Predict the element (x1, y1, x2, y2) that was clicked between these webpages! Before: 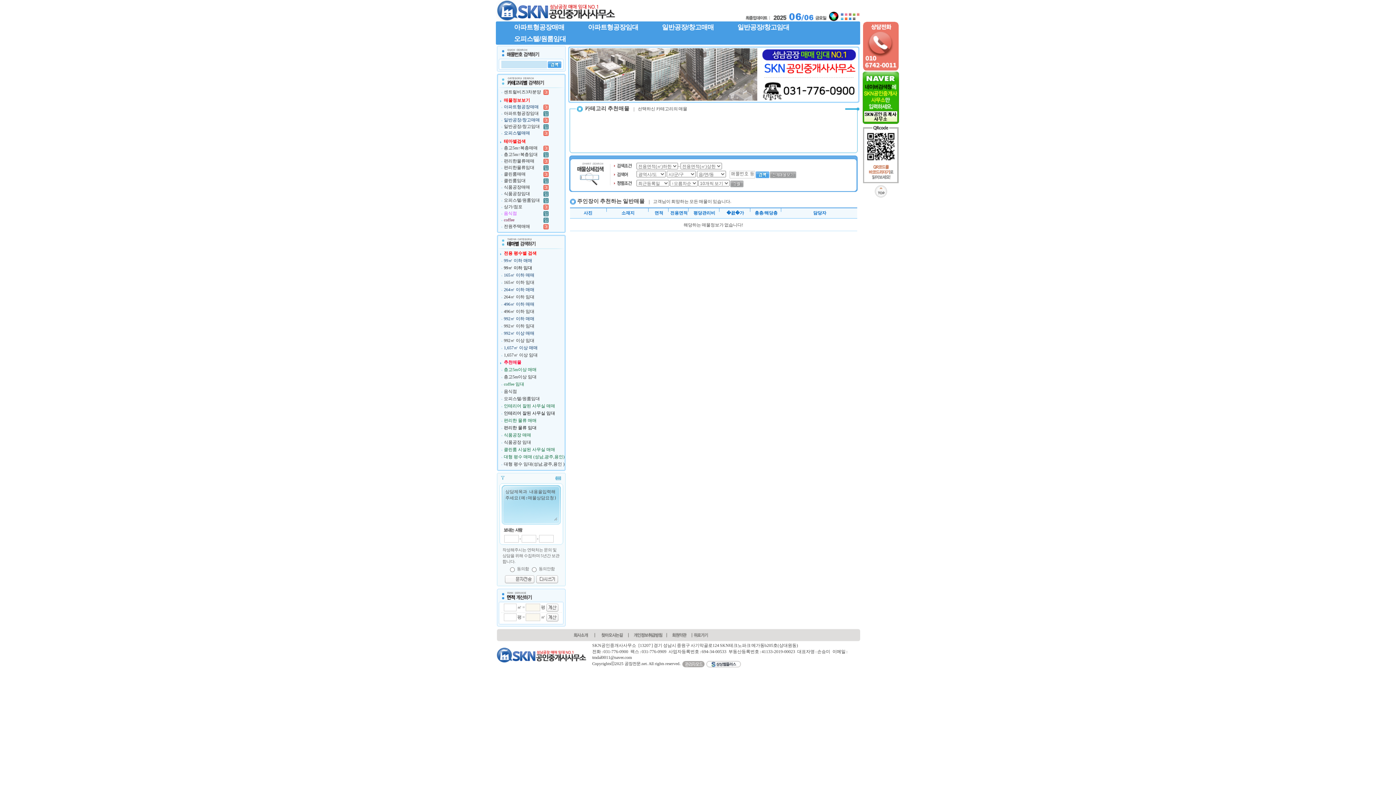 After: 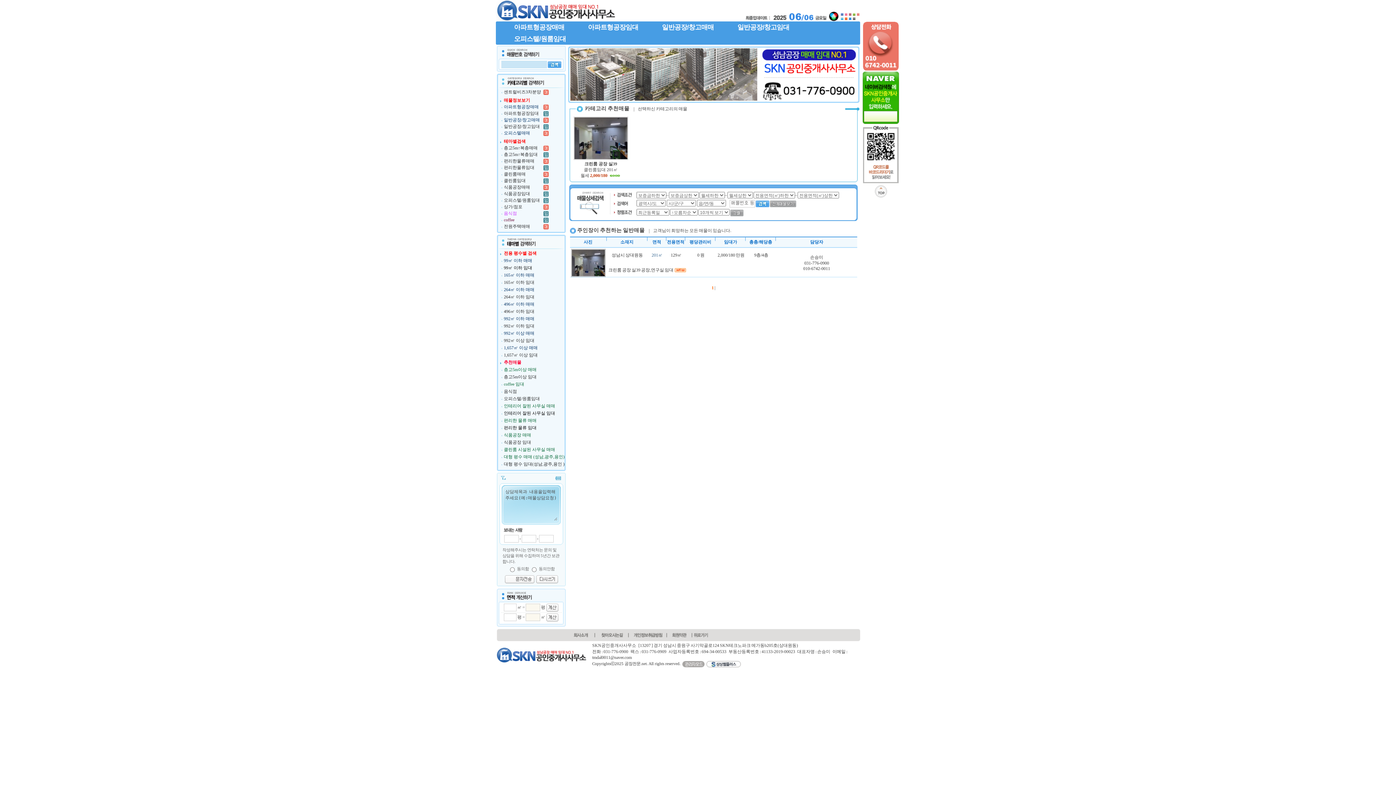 Action: bbox: (542, 180, 549, 185)